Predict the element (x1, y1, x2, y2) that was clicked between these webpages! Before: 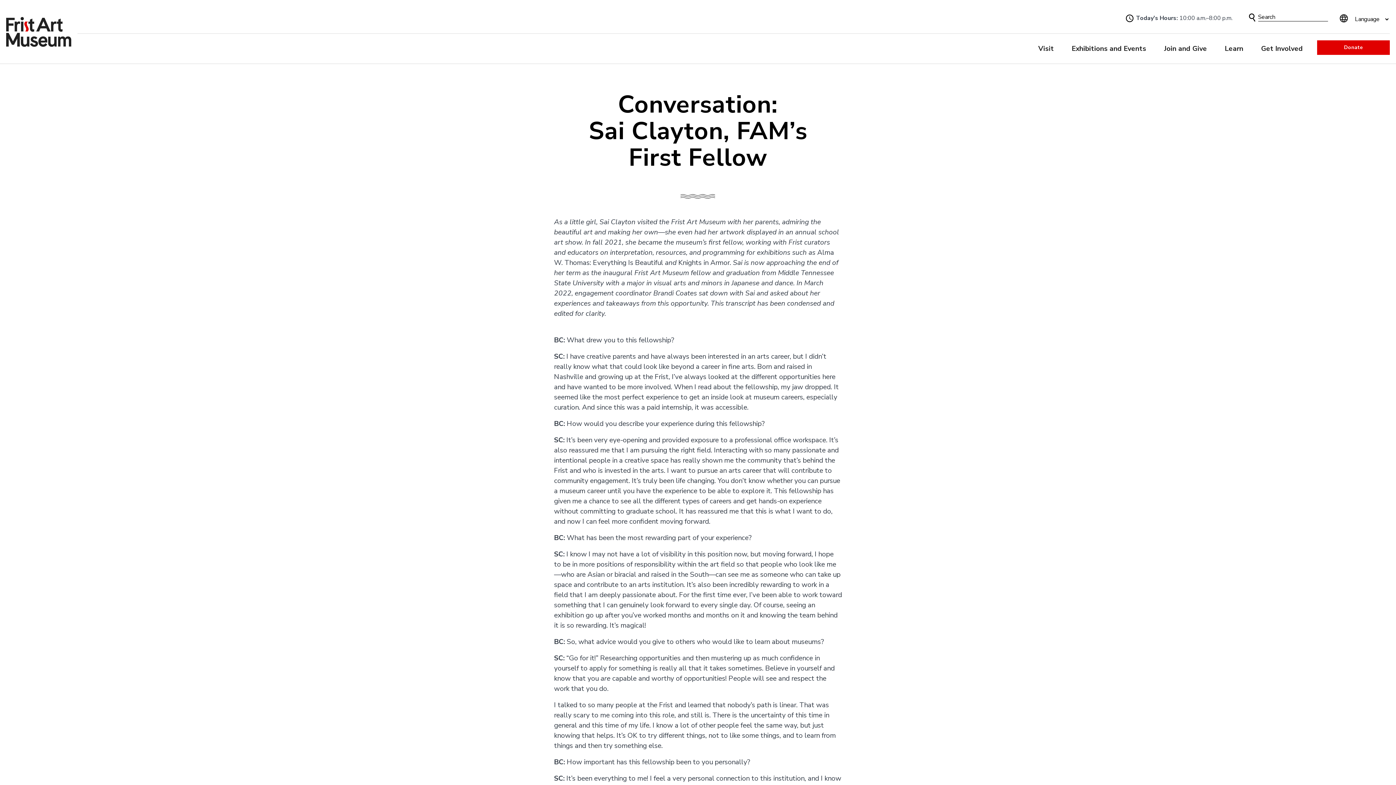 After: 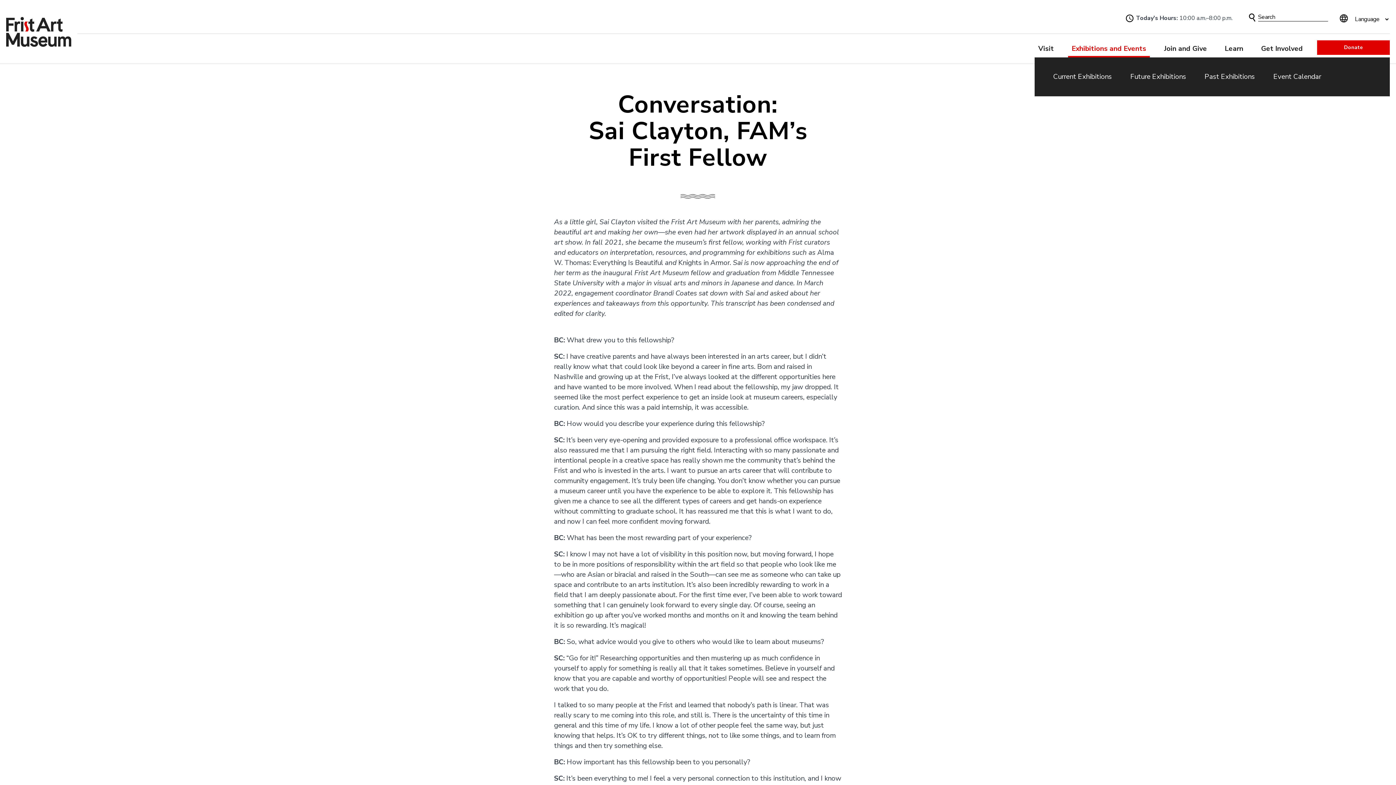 Action: bbox: (1068, 40, 1150, 57) label: Exhibitions and Events